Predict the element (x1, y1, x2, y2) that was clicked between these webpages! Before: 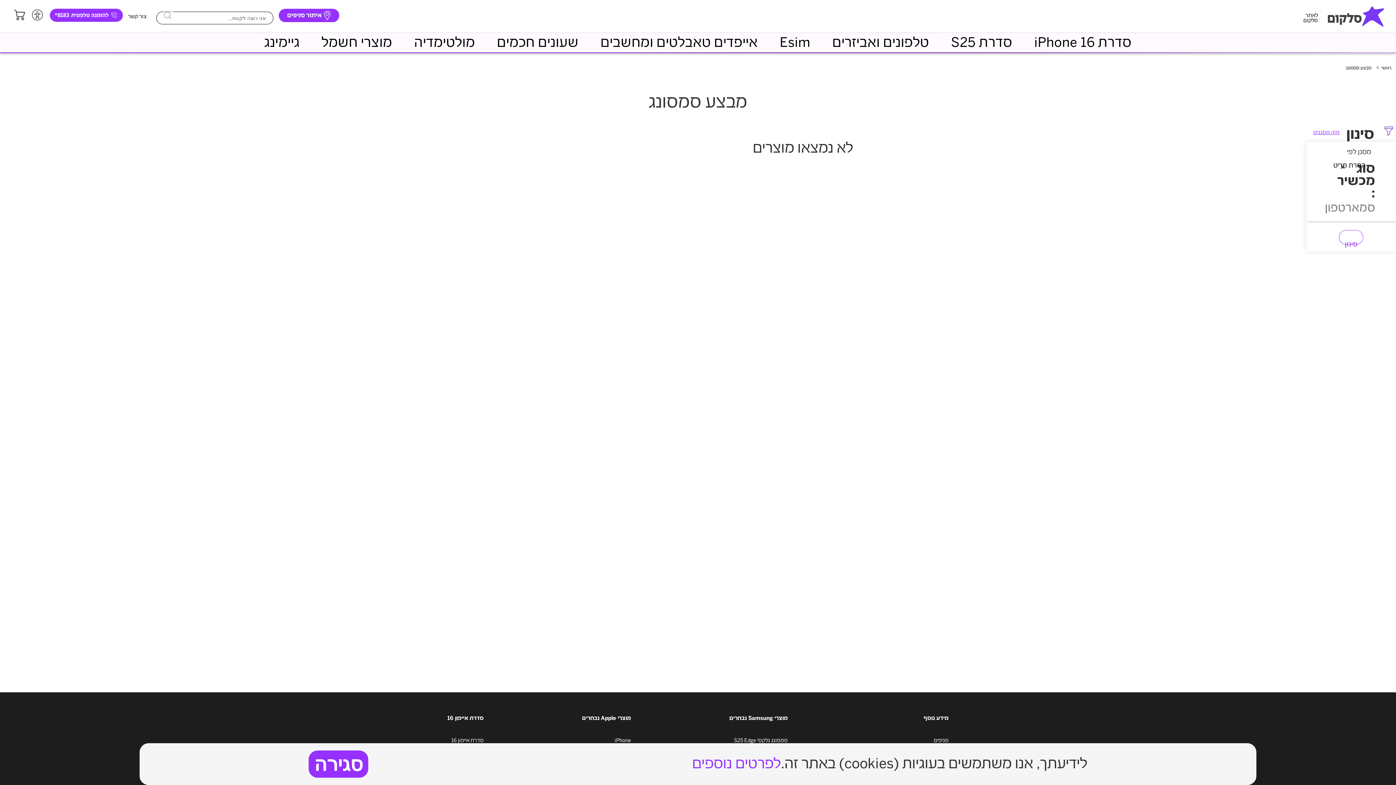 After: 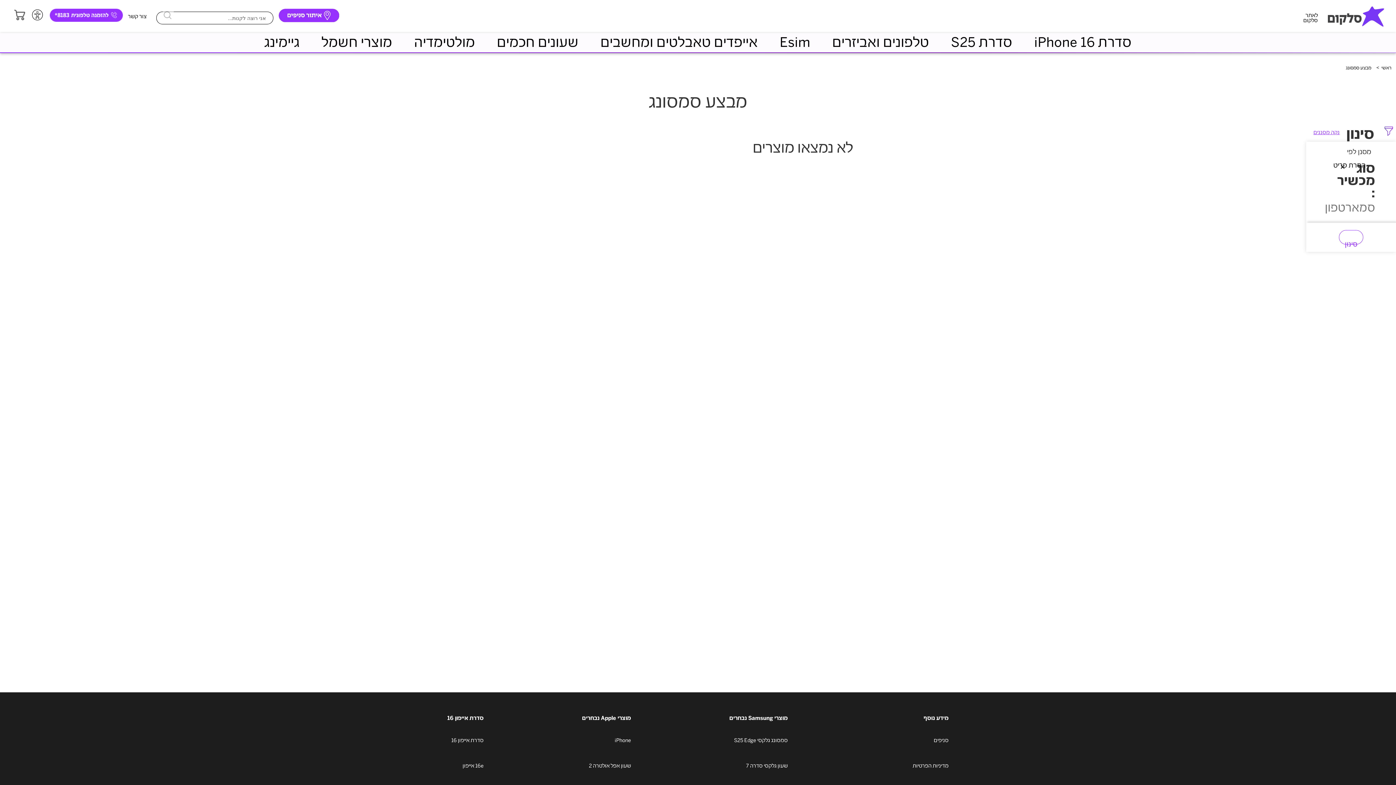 Action: bbox: (308, 750, 368, 778) label: סגירה